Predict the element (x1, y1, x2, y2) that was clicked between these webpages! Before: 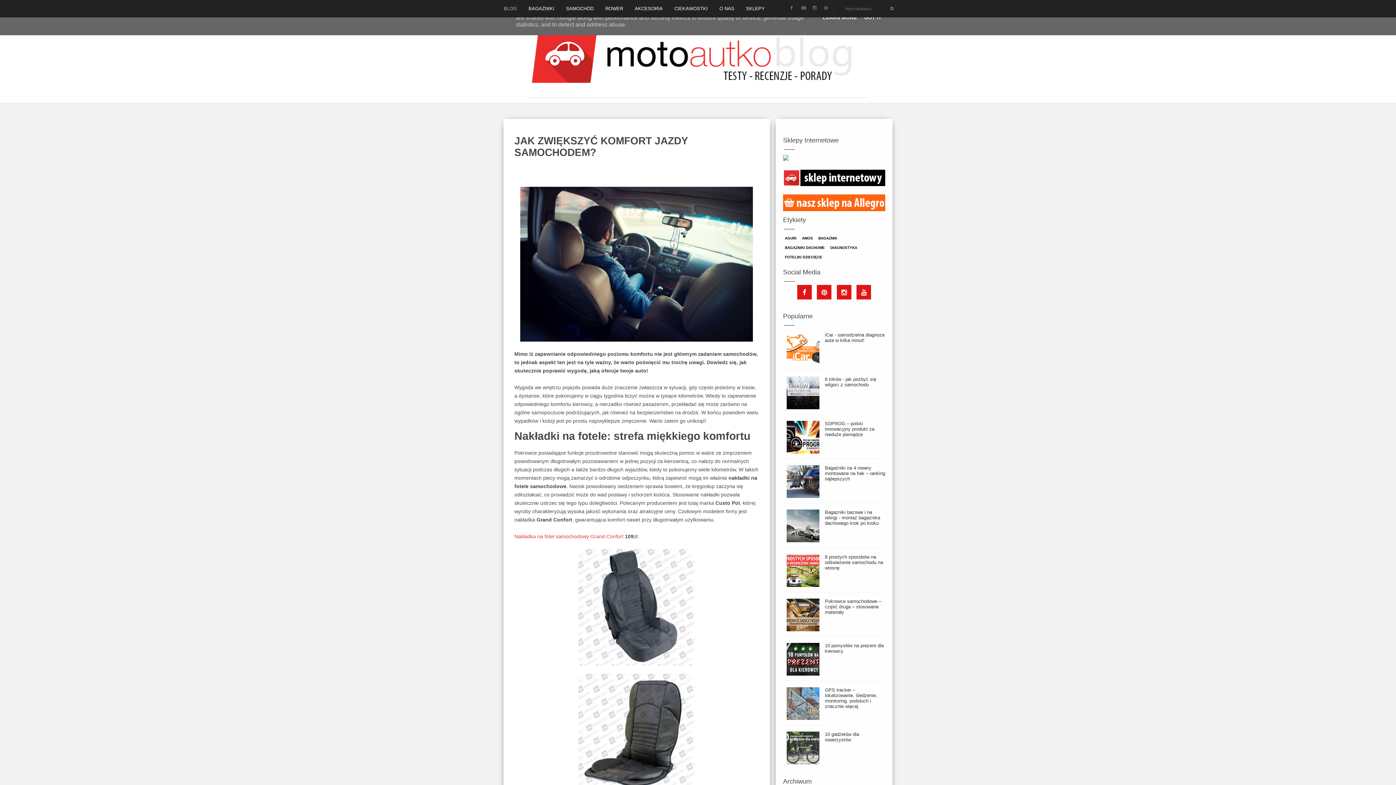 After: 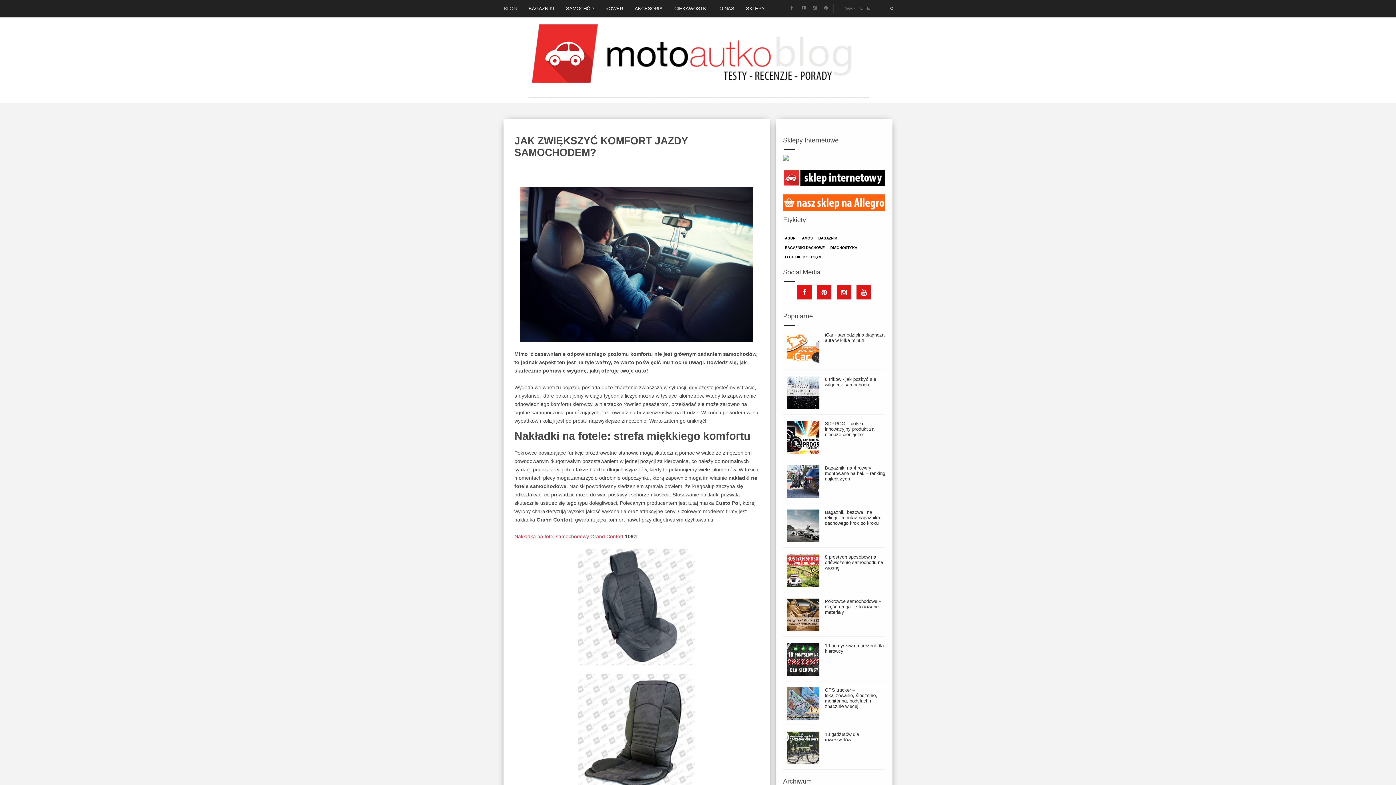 Action: bbox: (862, 14, 884, 20) label: GOT IT